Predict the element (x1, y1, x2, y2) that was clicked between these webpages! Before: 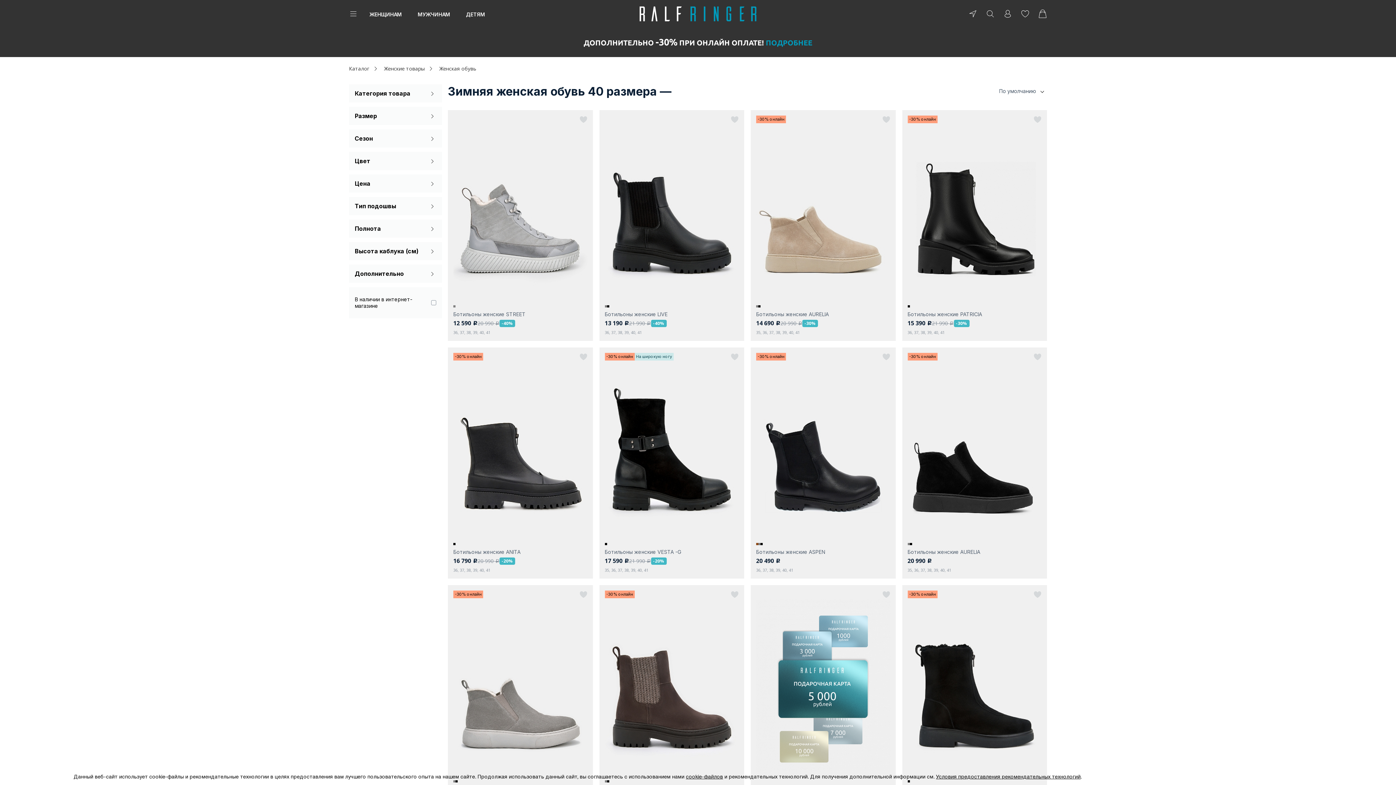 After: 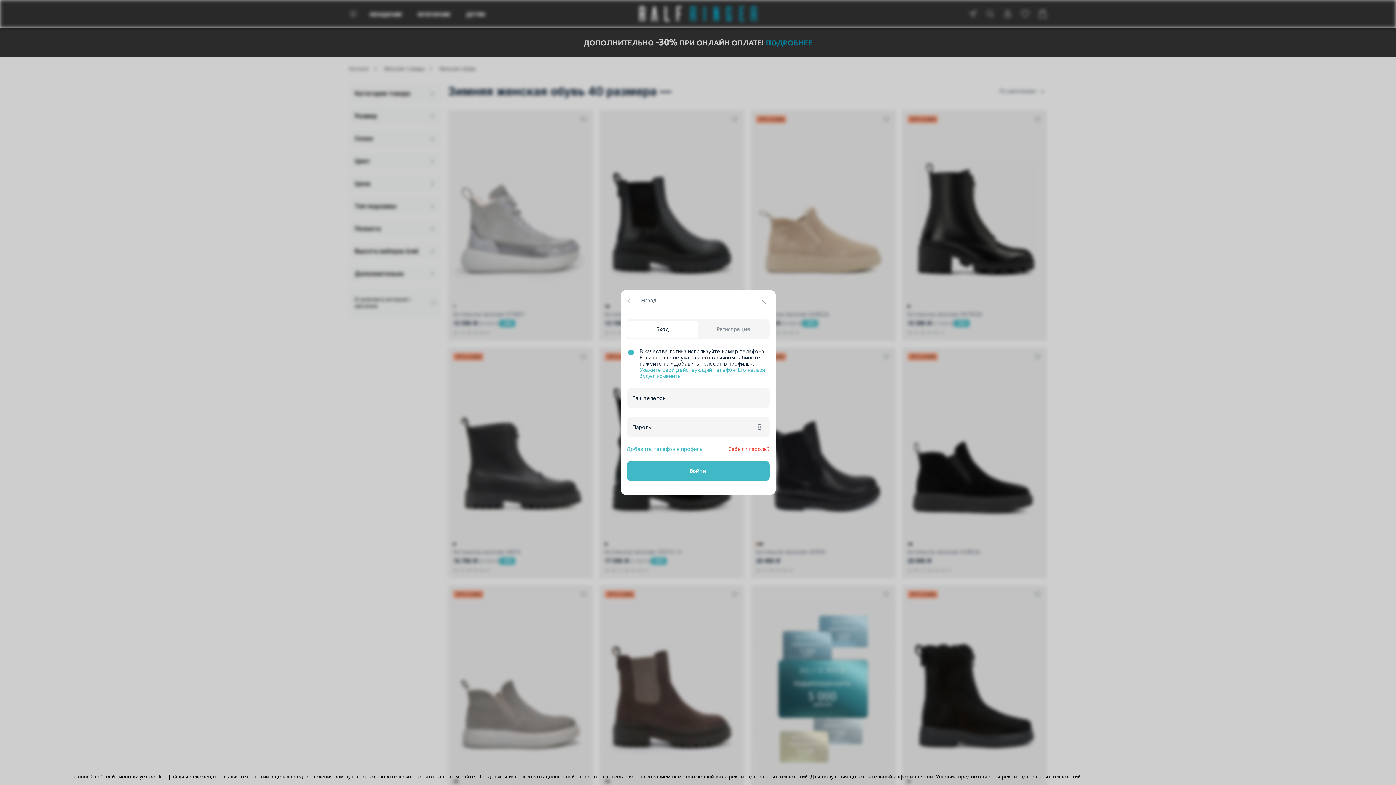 Action: bbox: (1021, 12, 1029, 19) label: Перейти в личный кабинет